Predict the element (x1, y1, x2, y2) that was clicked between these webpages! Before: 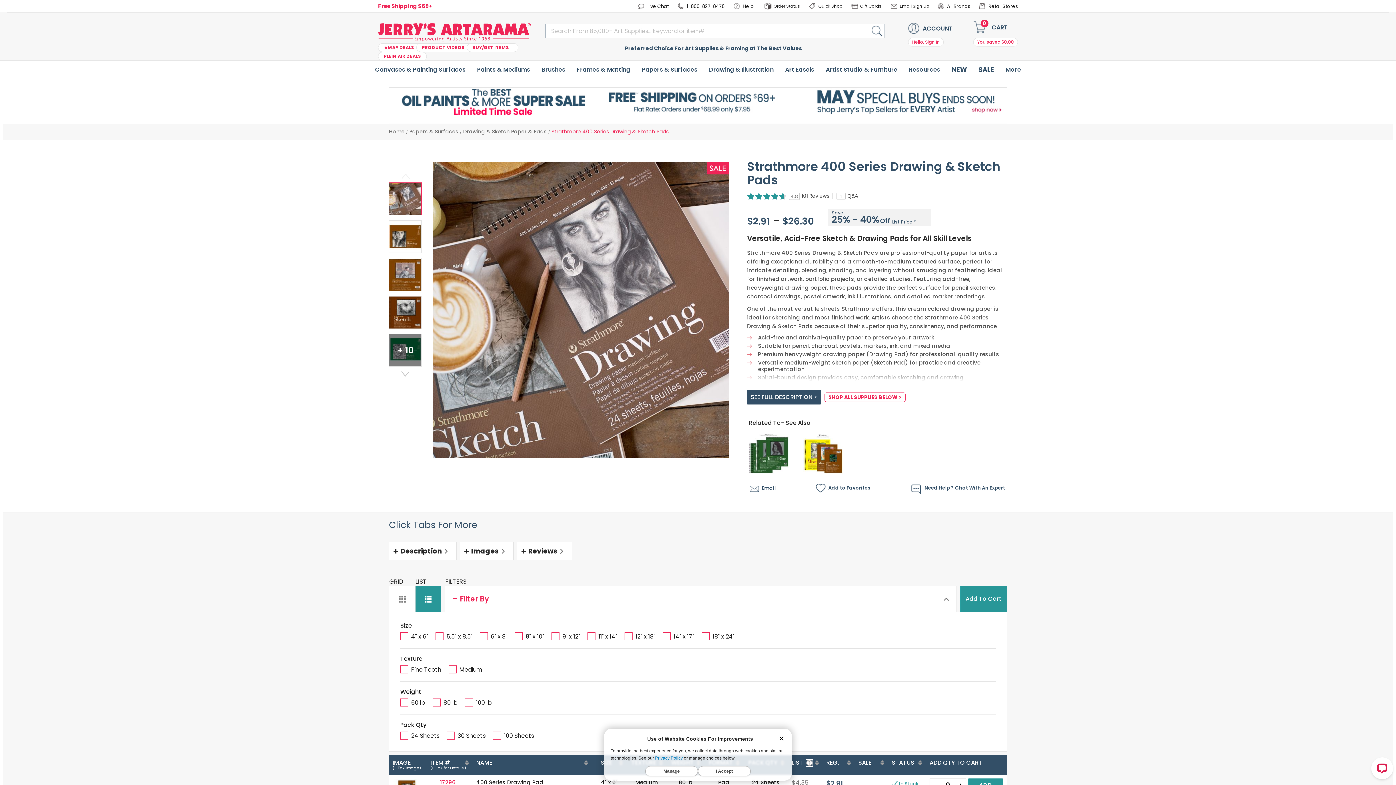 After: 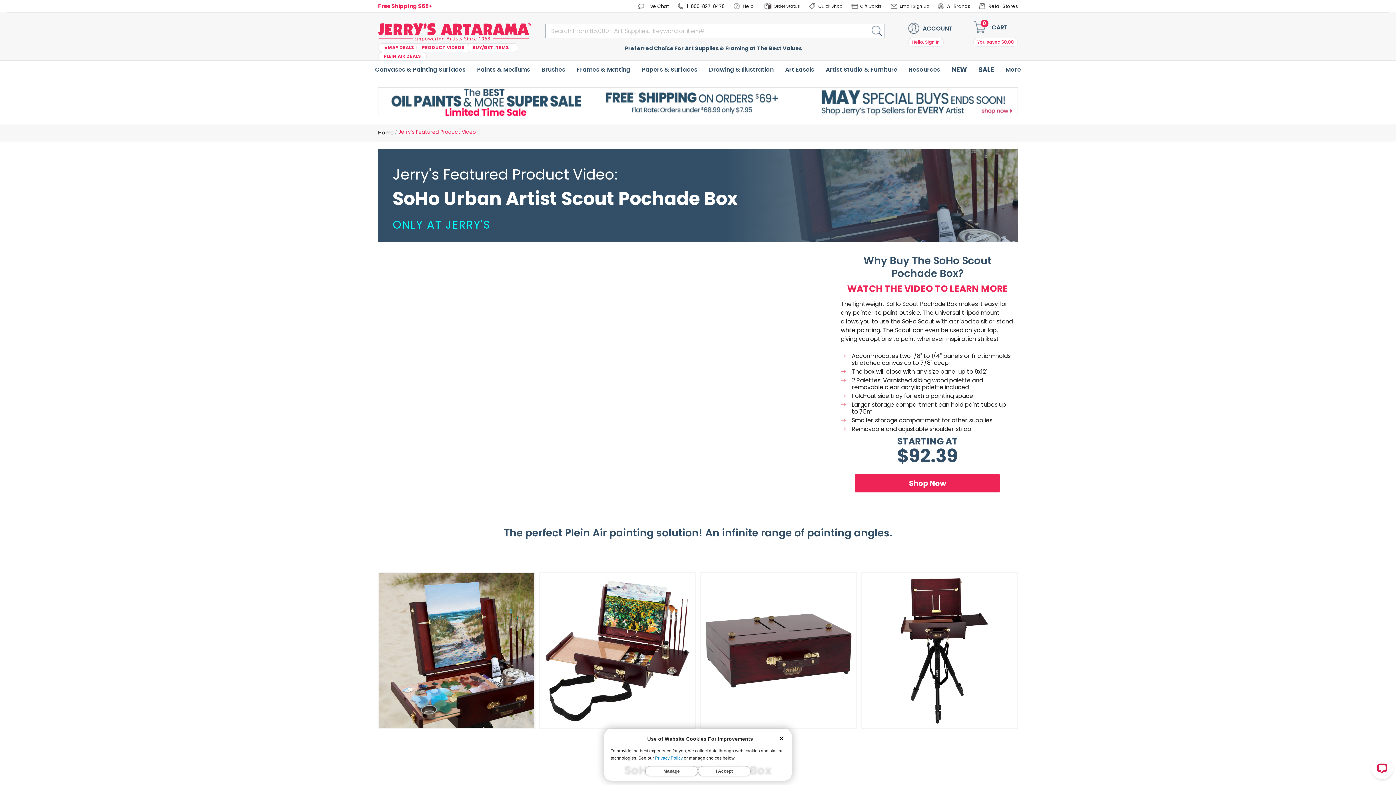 Action: label: PRODUCT VIDEOS bbox: (416, 43, 474, 52)